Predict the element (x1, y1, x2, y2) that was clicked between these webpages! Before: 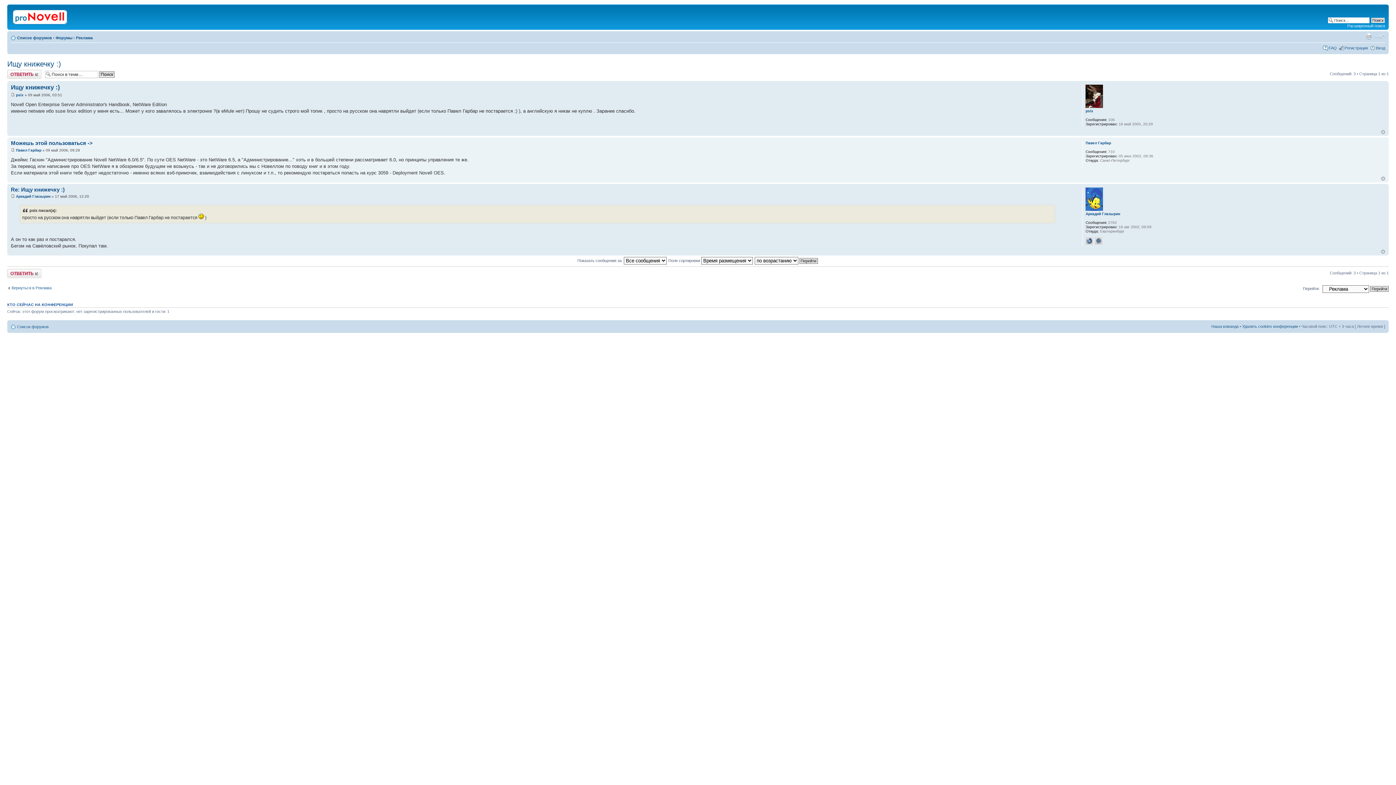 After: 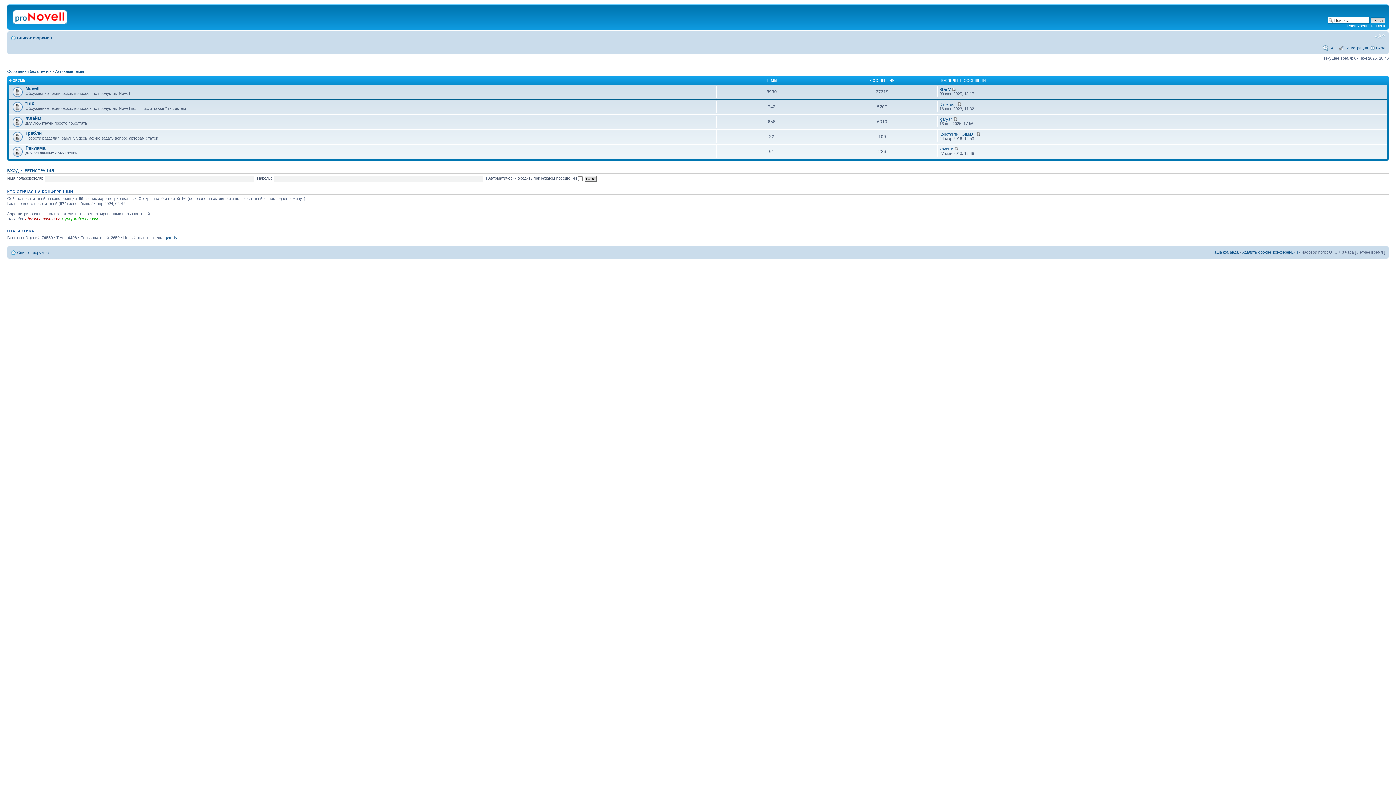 Action: bbox: (17, 35, 52, 40) label: Список форумов